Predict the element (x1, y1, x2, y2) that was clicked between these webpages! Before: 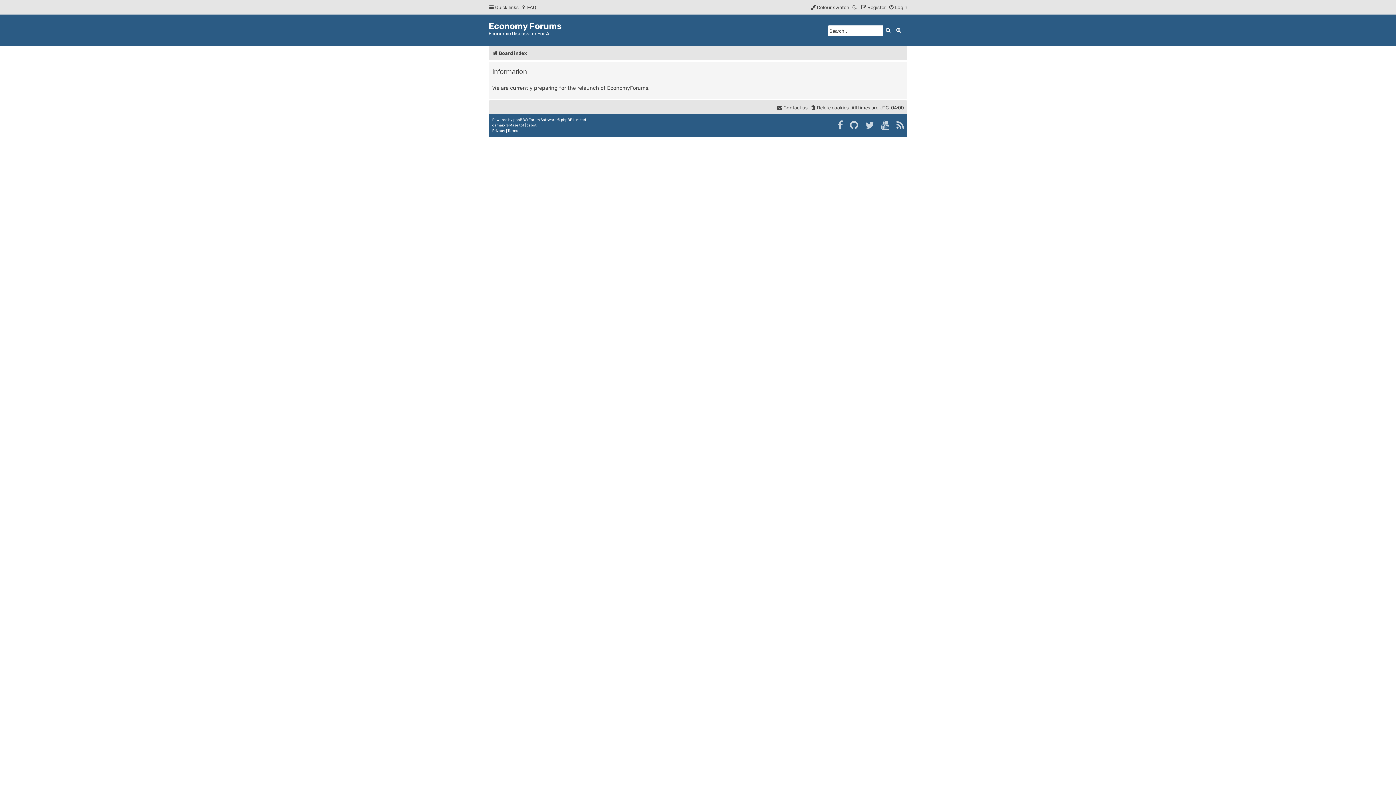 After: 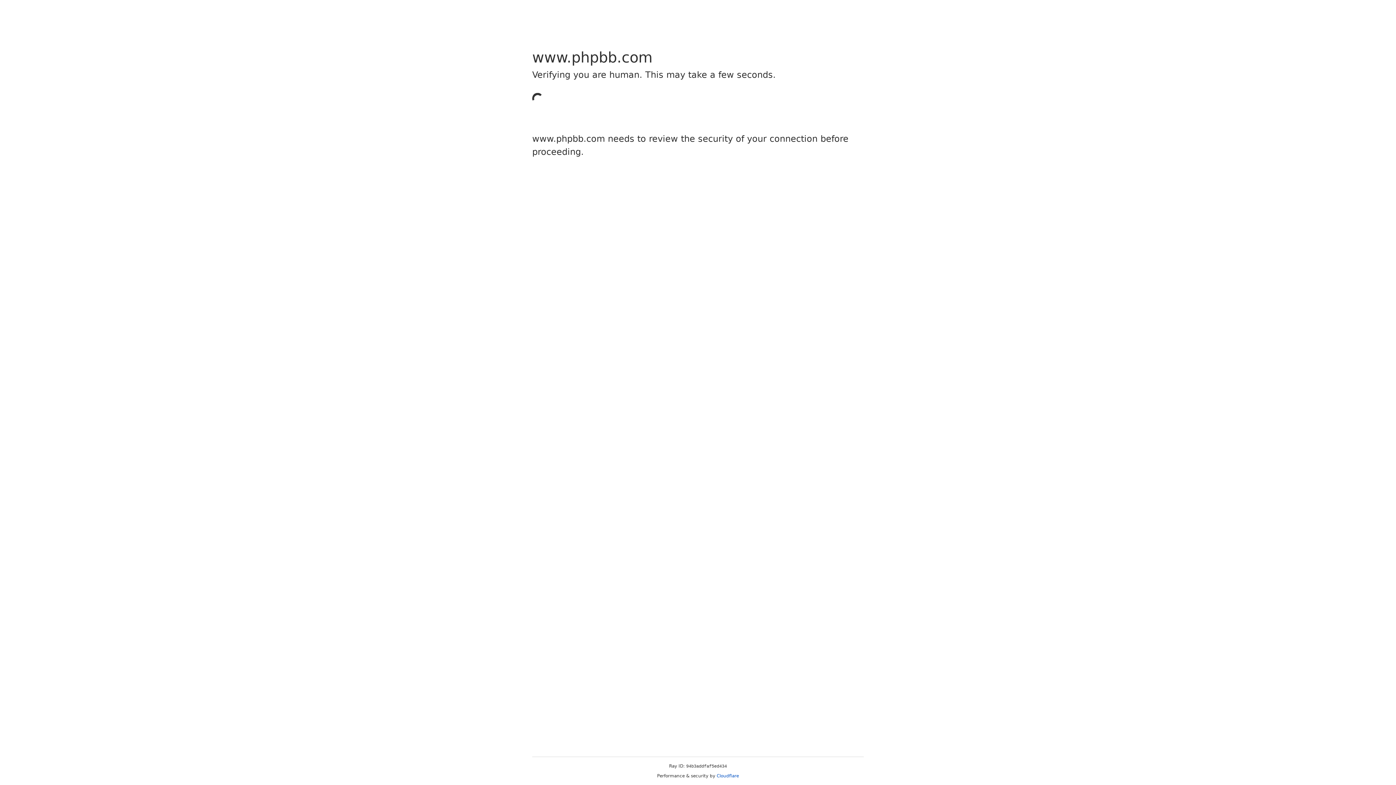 Action: label: phpBB bbox: (513, 117, 525, 122)